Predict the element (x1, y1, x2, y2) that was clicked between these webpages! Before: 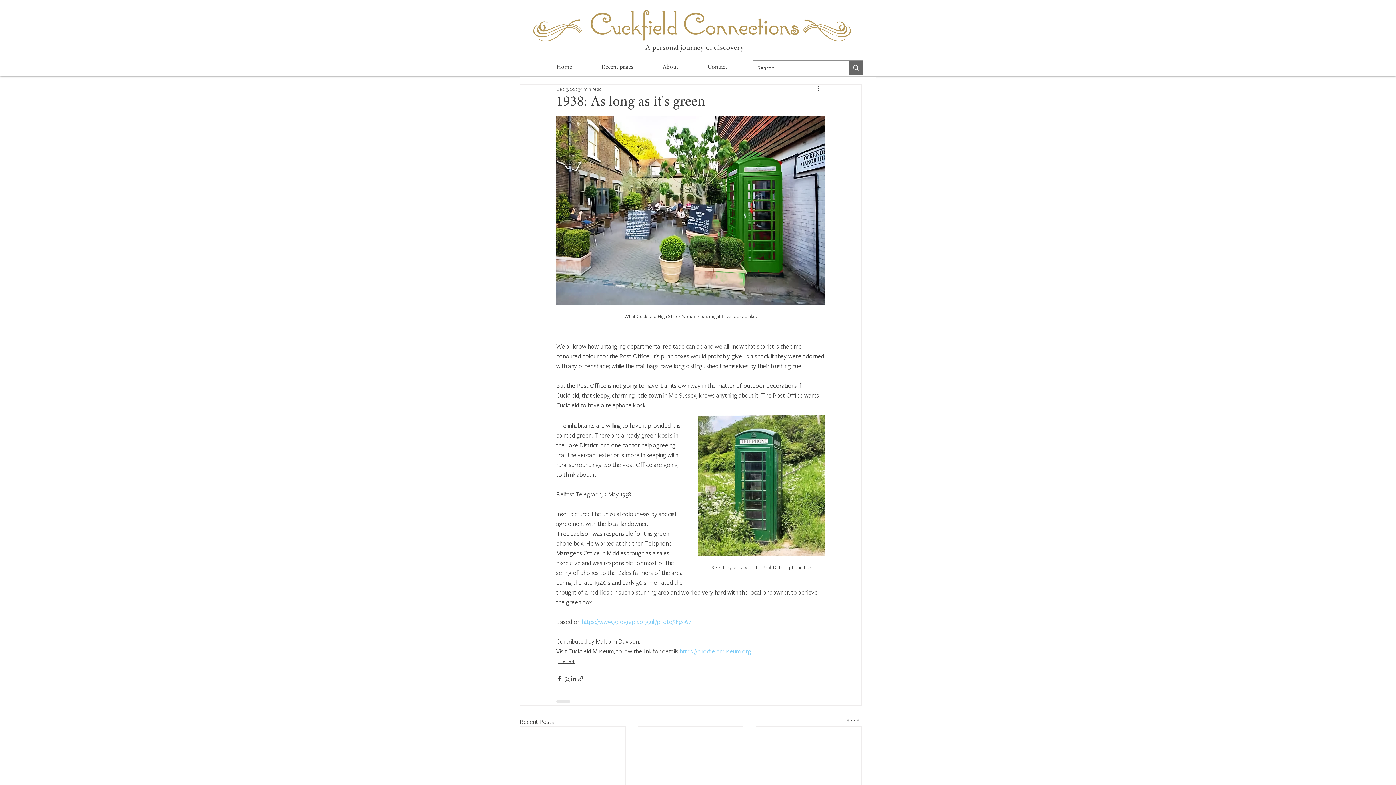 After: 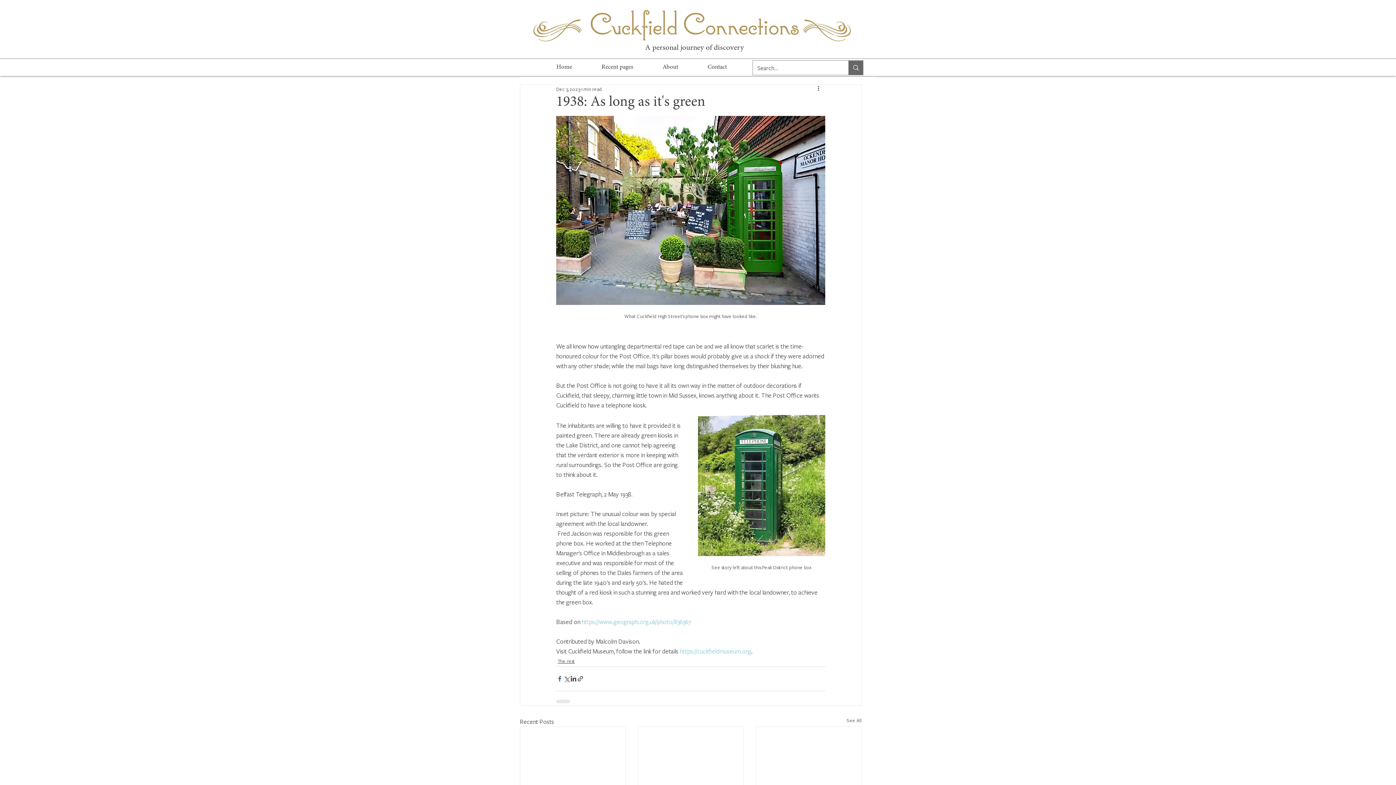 Action: bbox: (556, 675, 563, 682) label: Share via Facebook